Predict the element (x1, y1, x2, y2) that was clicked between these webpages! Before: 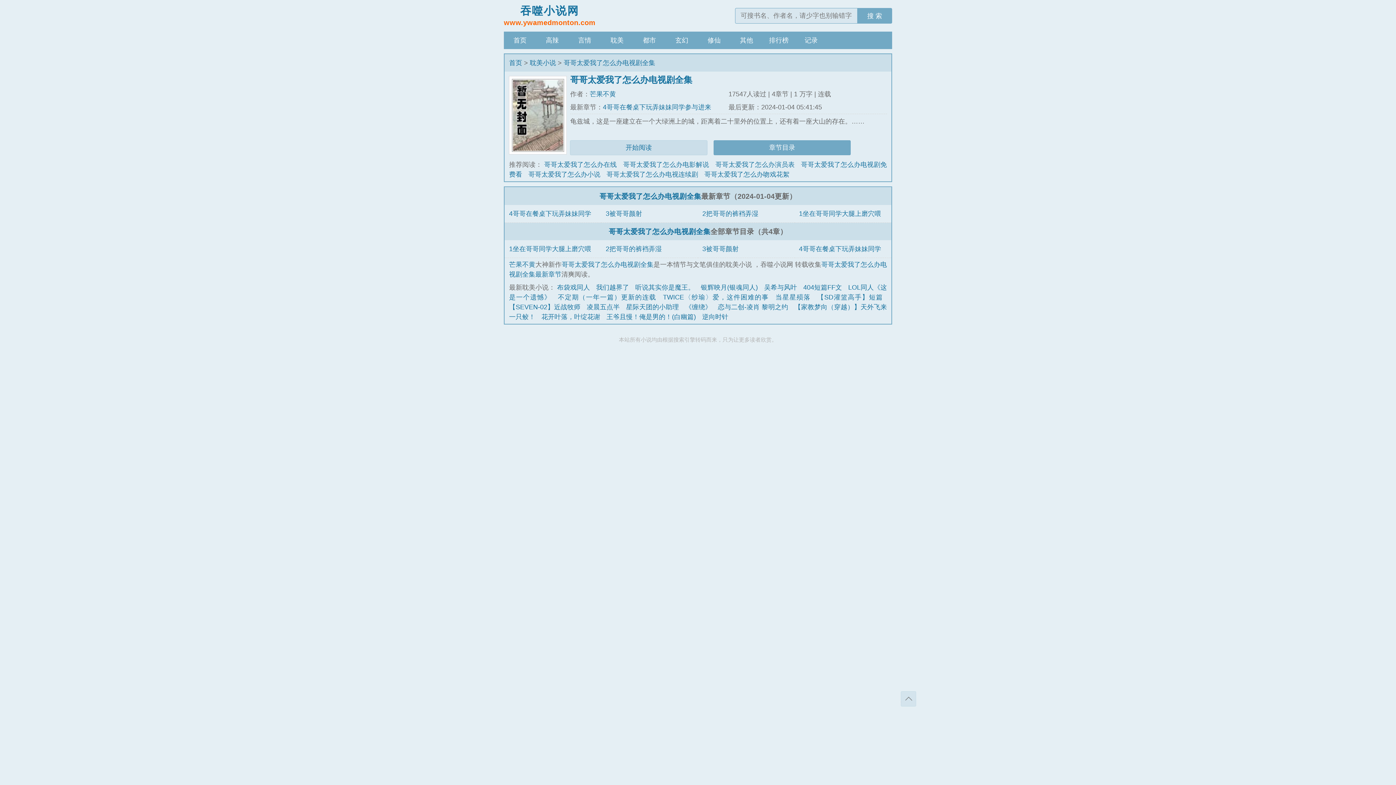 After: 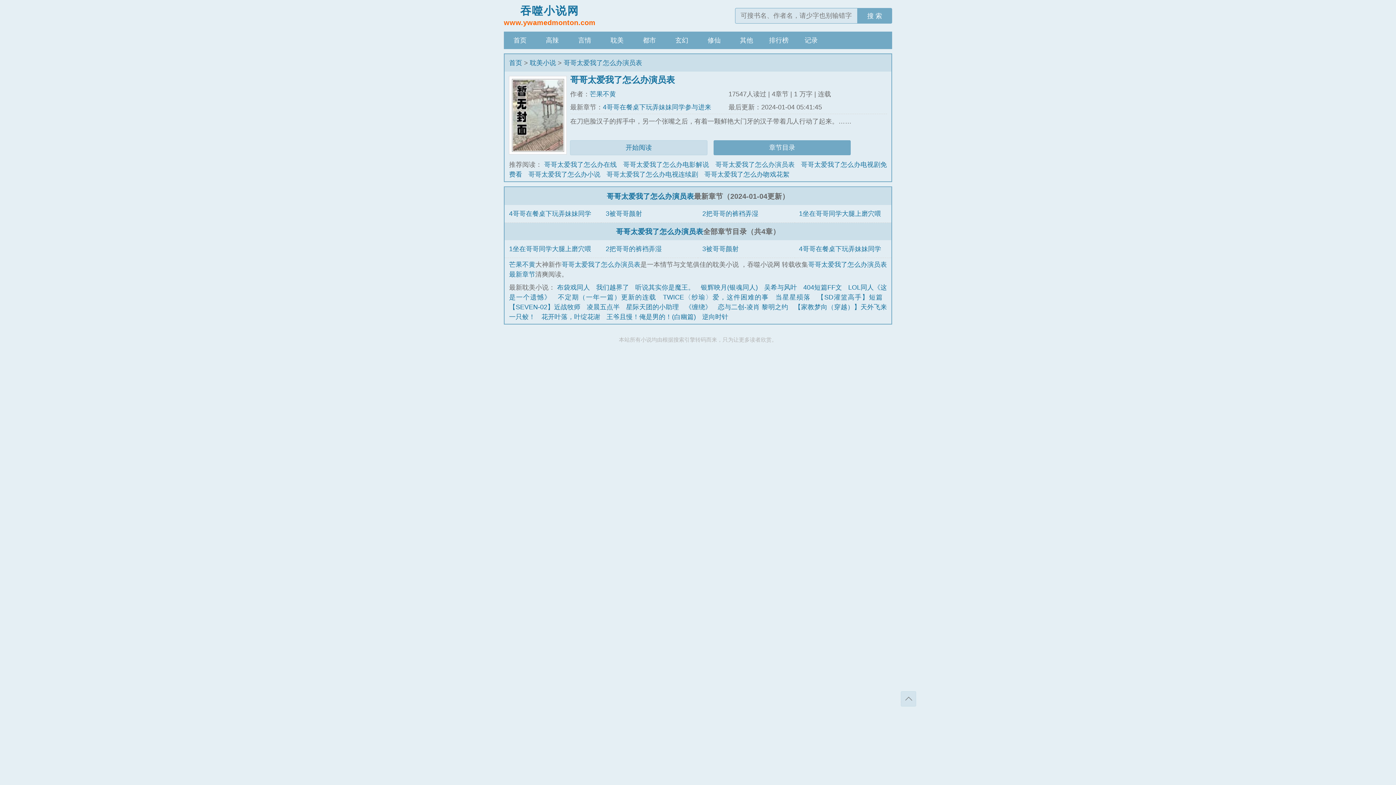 Action: bbox: (715, 161, 794, 168) label: 哥哥太爱我了怎么办演员表